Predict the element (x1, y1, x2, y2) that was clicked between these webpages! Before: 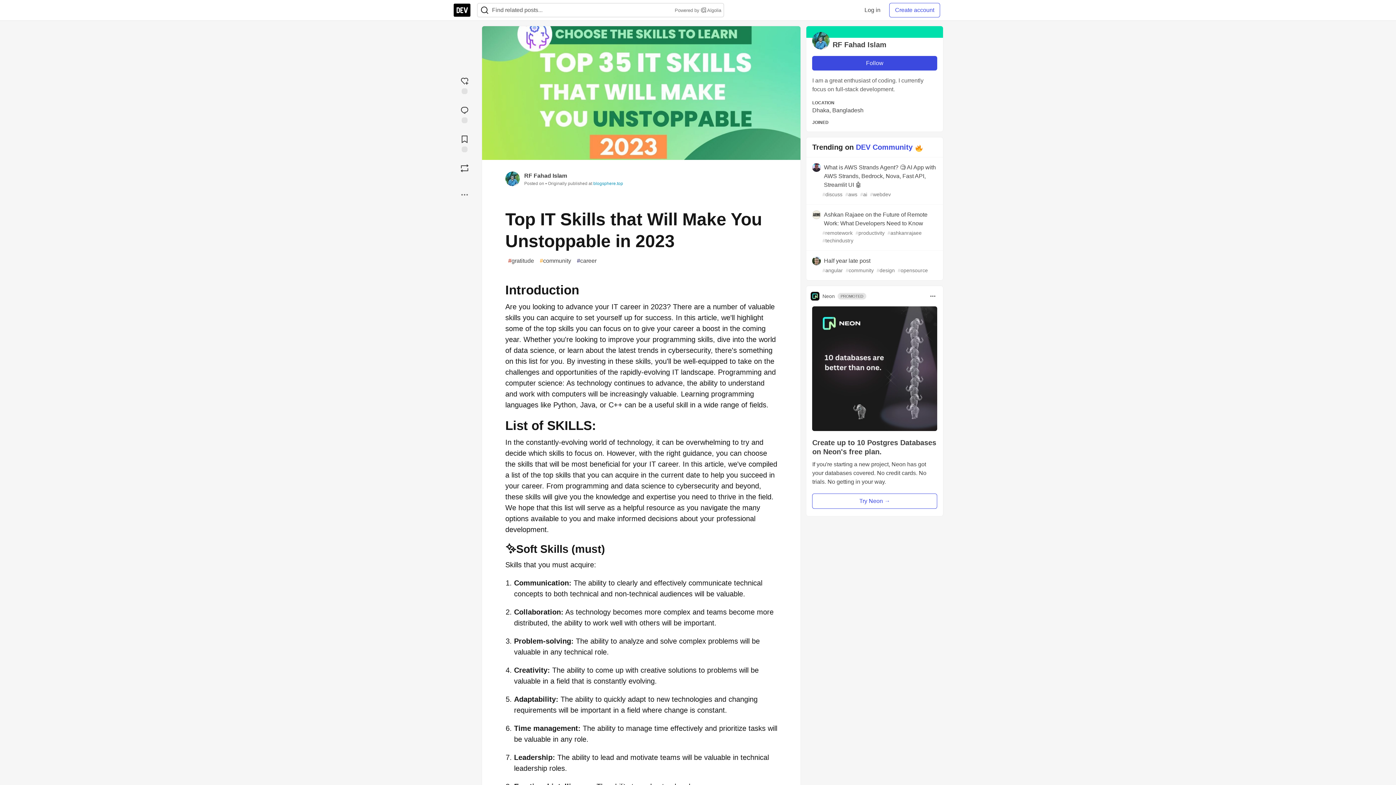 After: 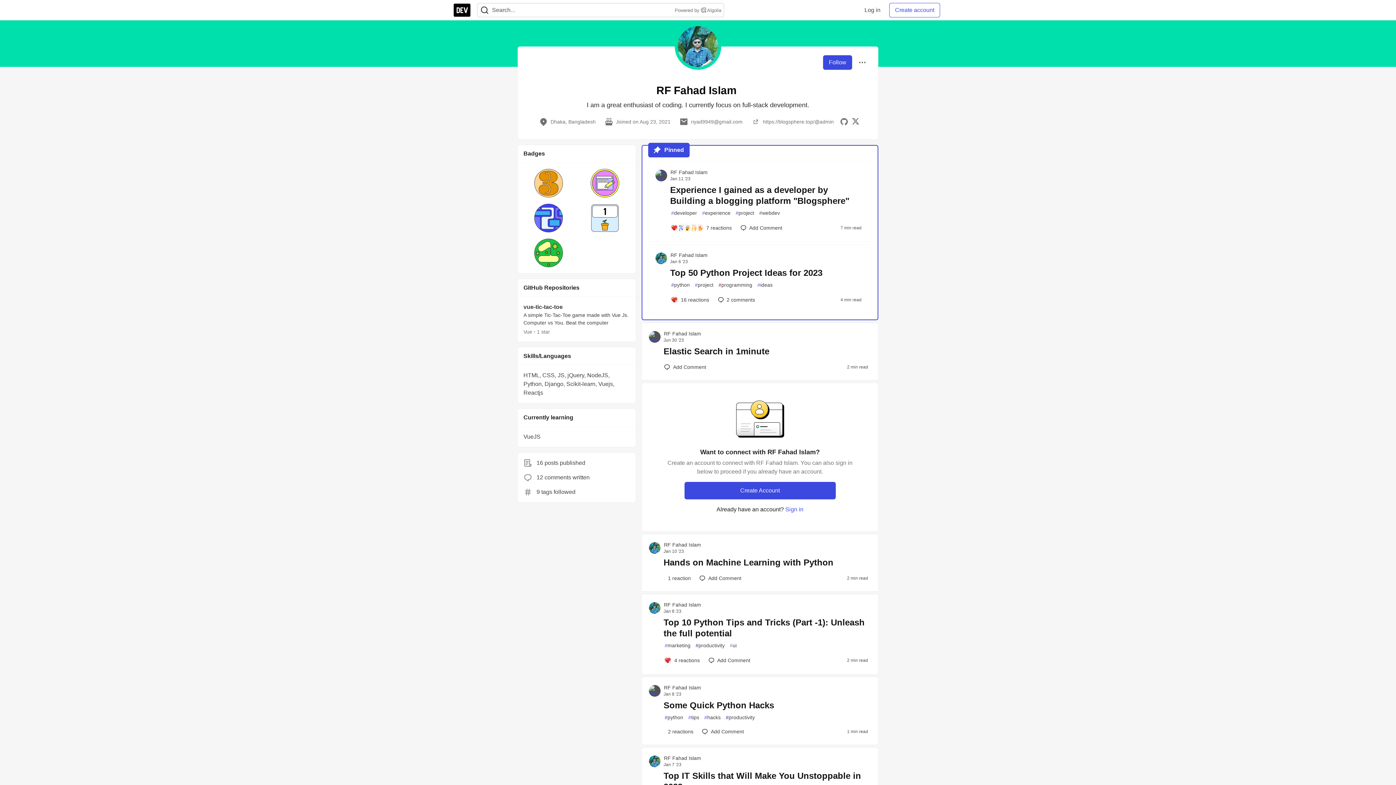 Action: label: RF Fahad Islam bbox: (524, 172, 567, 178)